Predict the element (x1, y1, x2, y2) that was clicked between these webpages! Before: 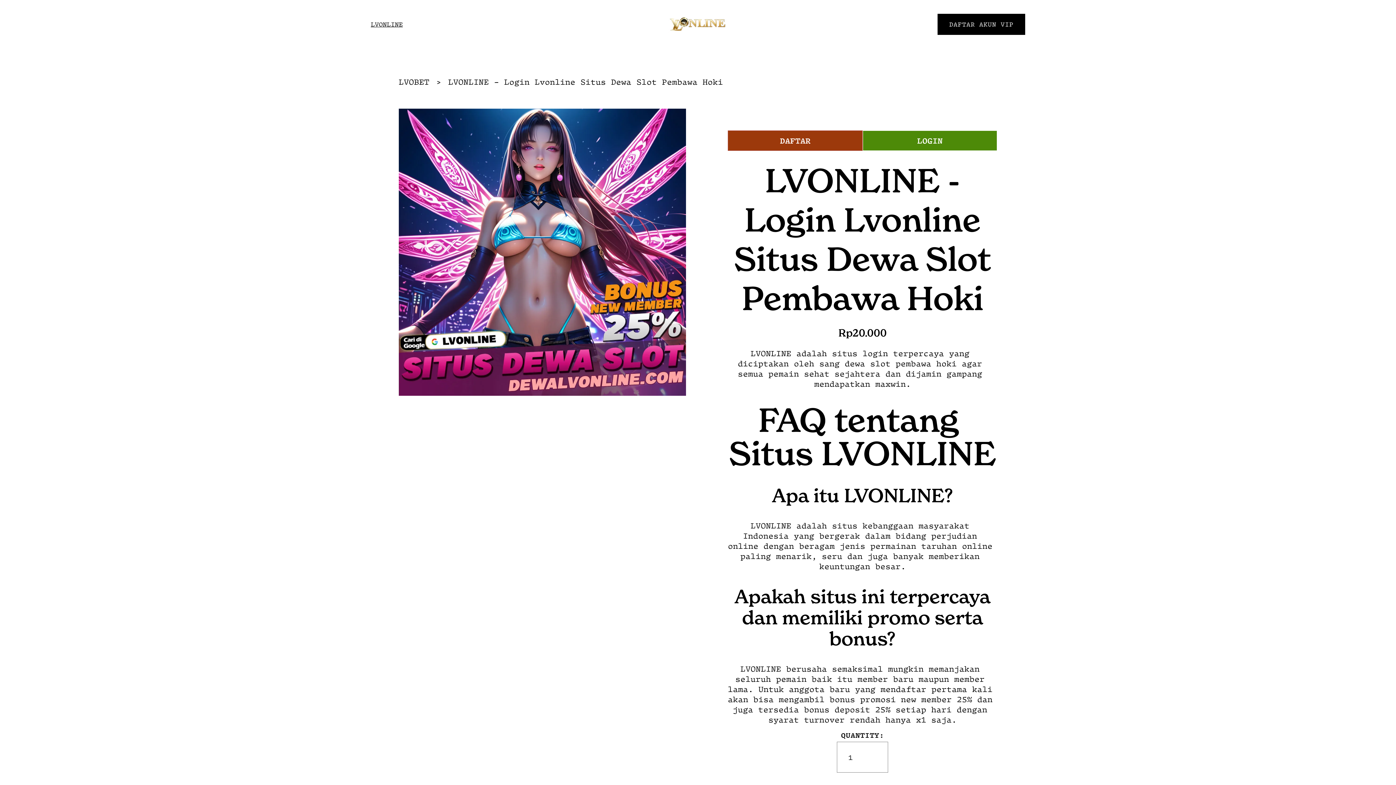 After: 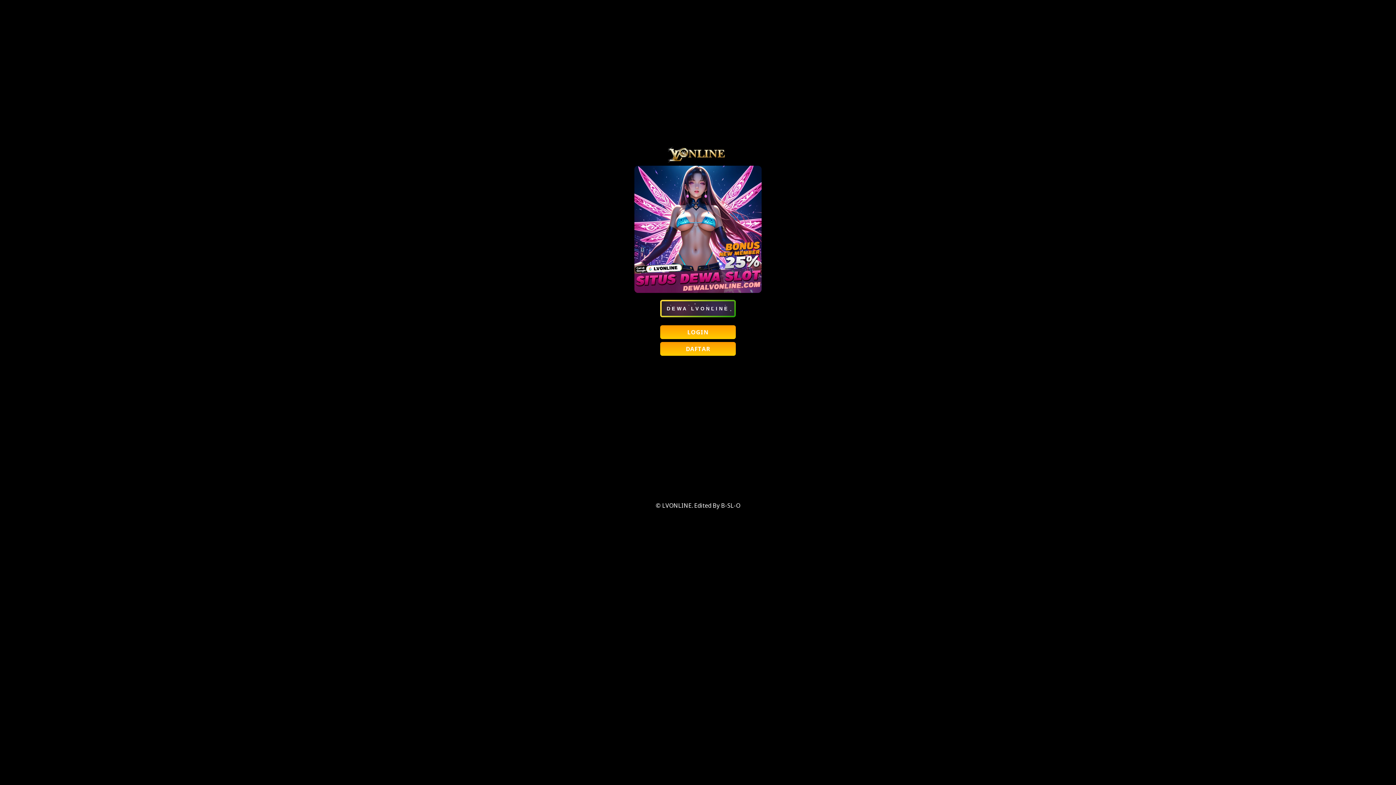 Action: bbox: (728, 130, 862, 150) label: DAFTAR